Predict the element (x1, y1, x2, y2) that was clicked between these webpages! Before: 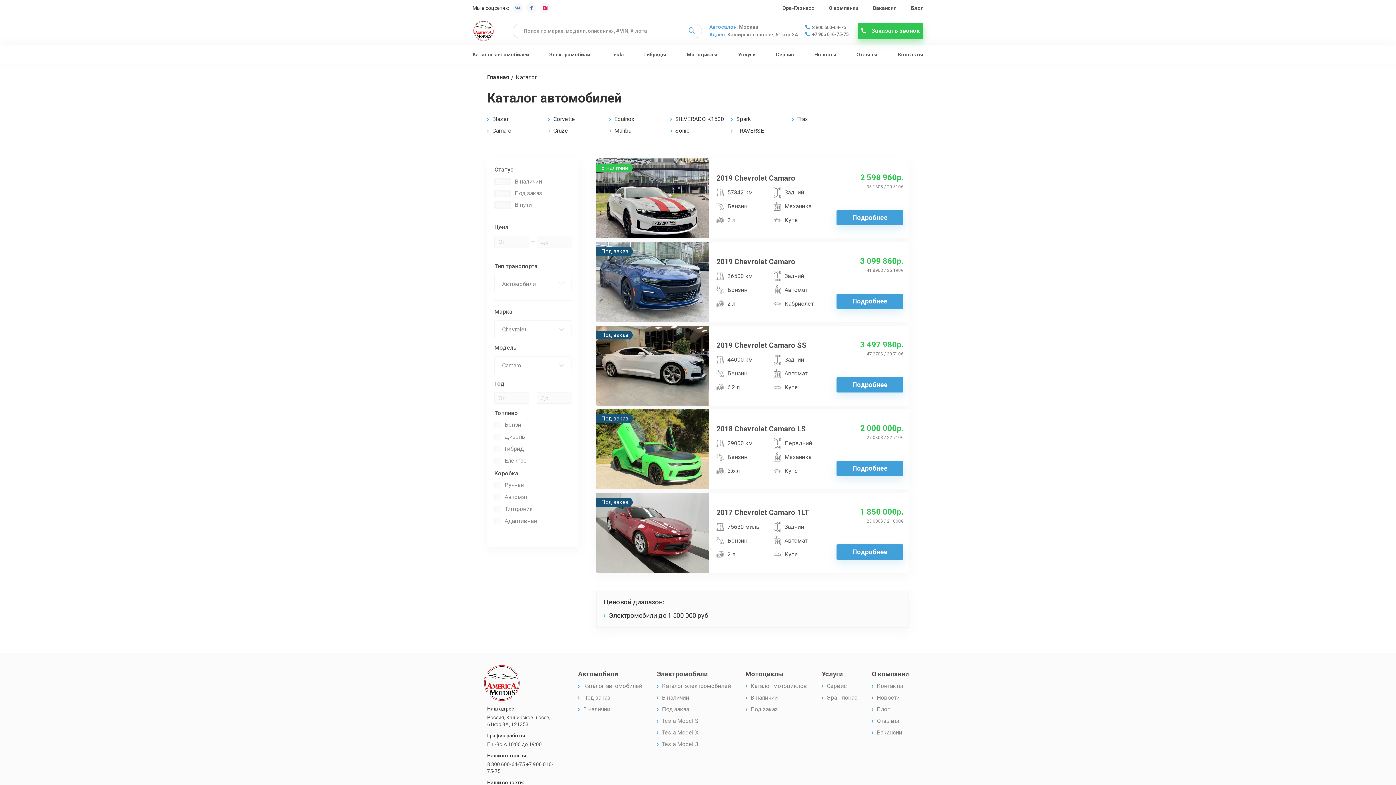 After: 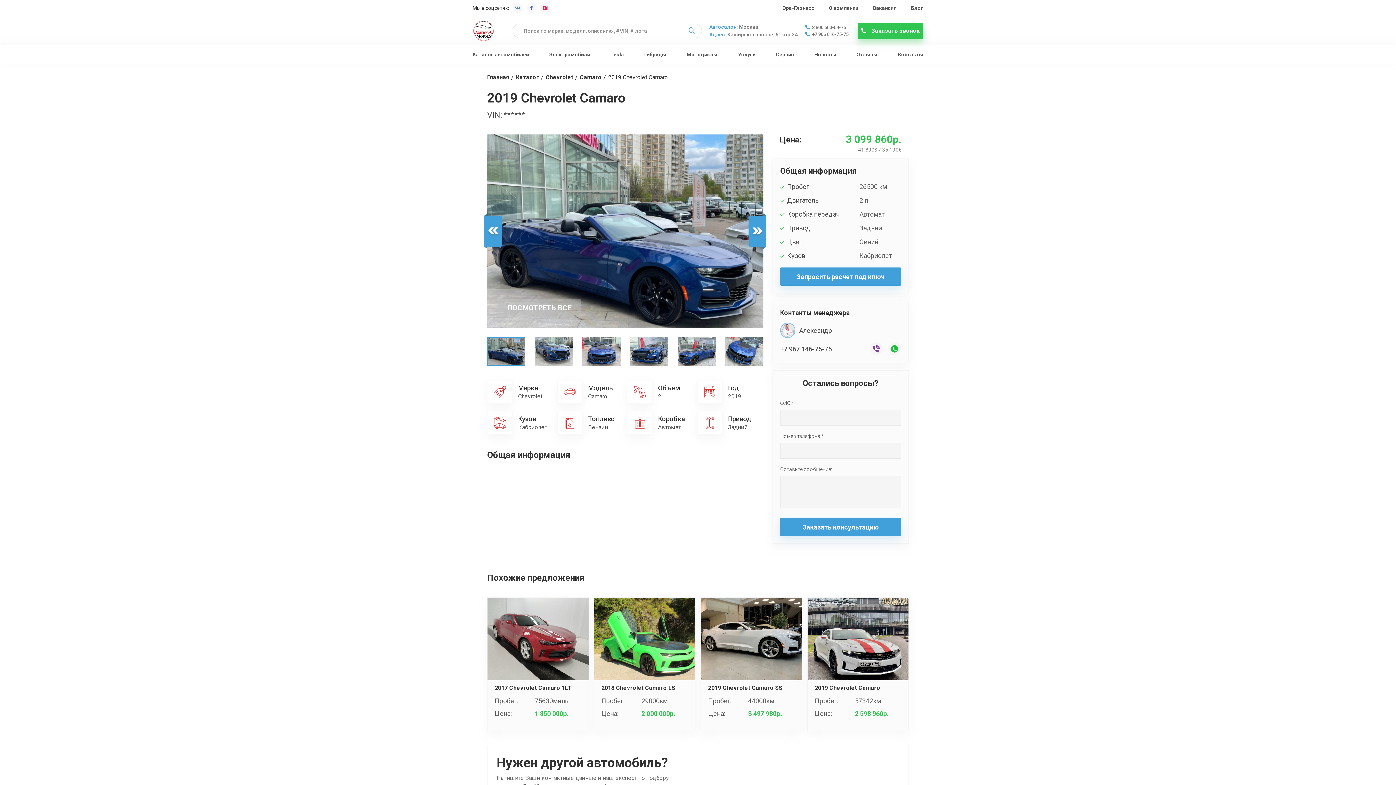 Action: bbox: (836, 293, 903, 308) label: Подробнее